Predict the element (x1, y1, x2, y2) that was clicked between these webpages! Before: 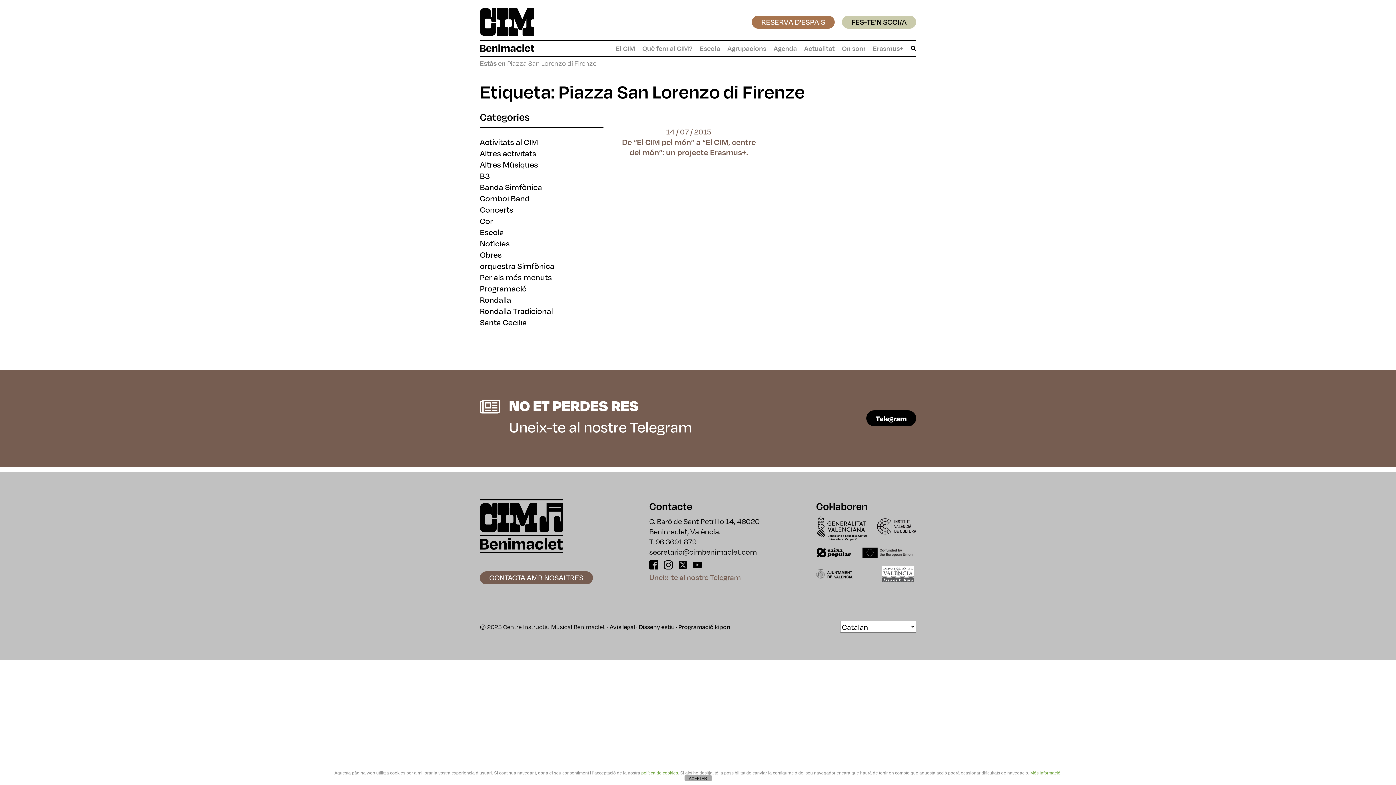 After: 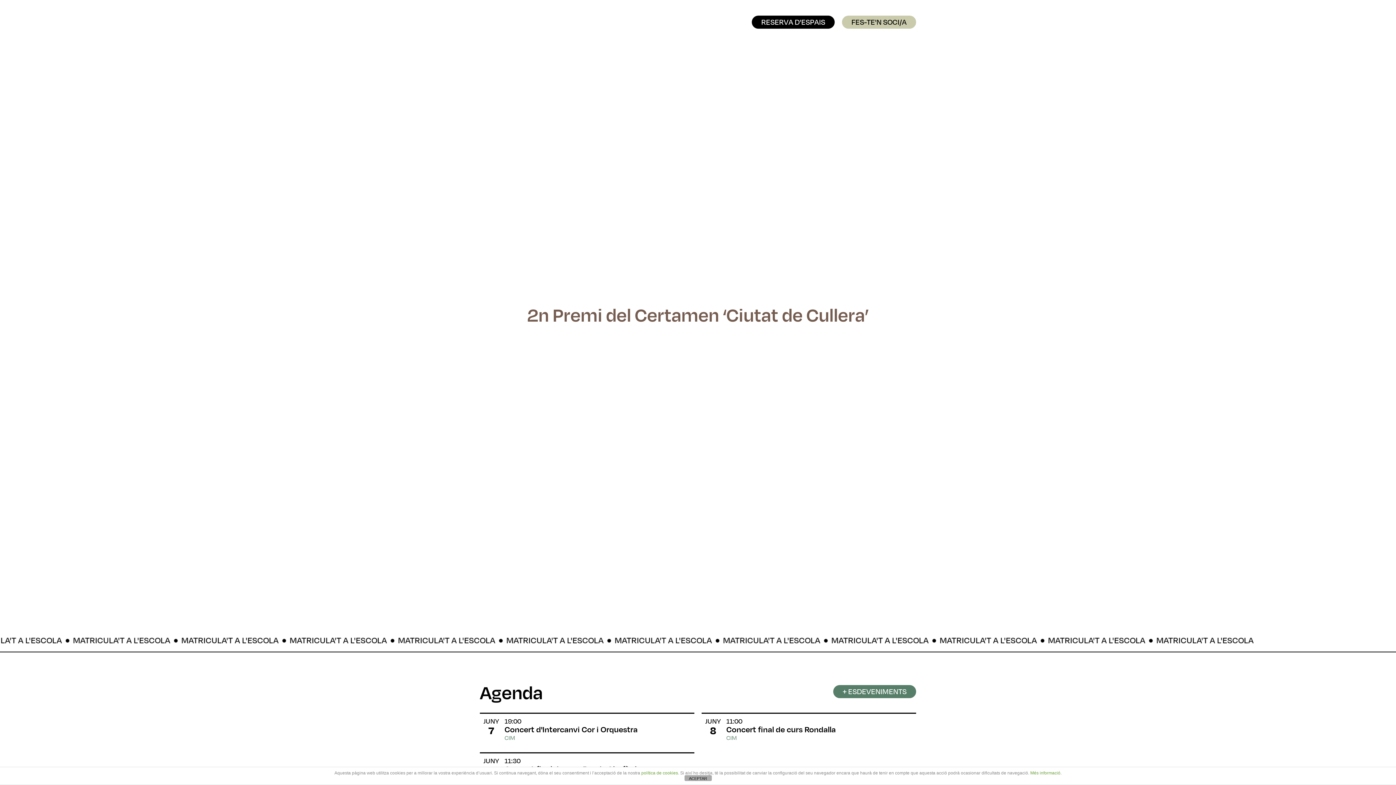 Action: bbox: (480, 8, 534, 36)